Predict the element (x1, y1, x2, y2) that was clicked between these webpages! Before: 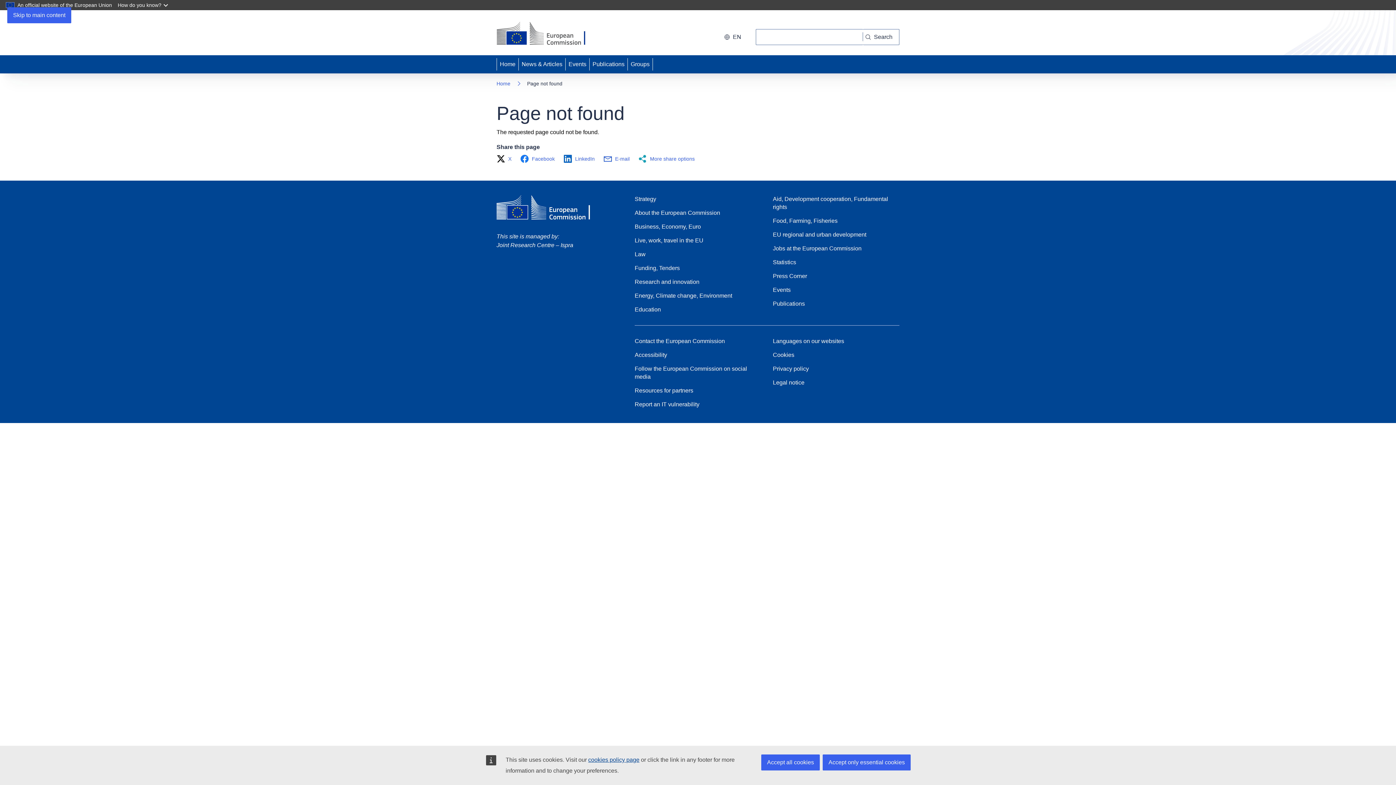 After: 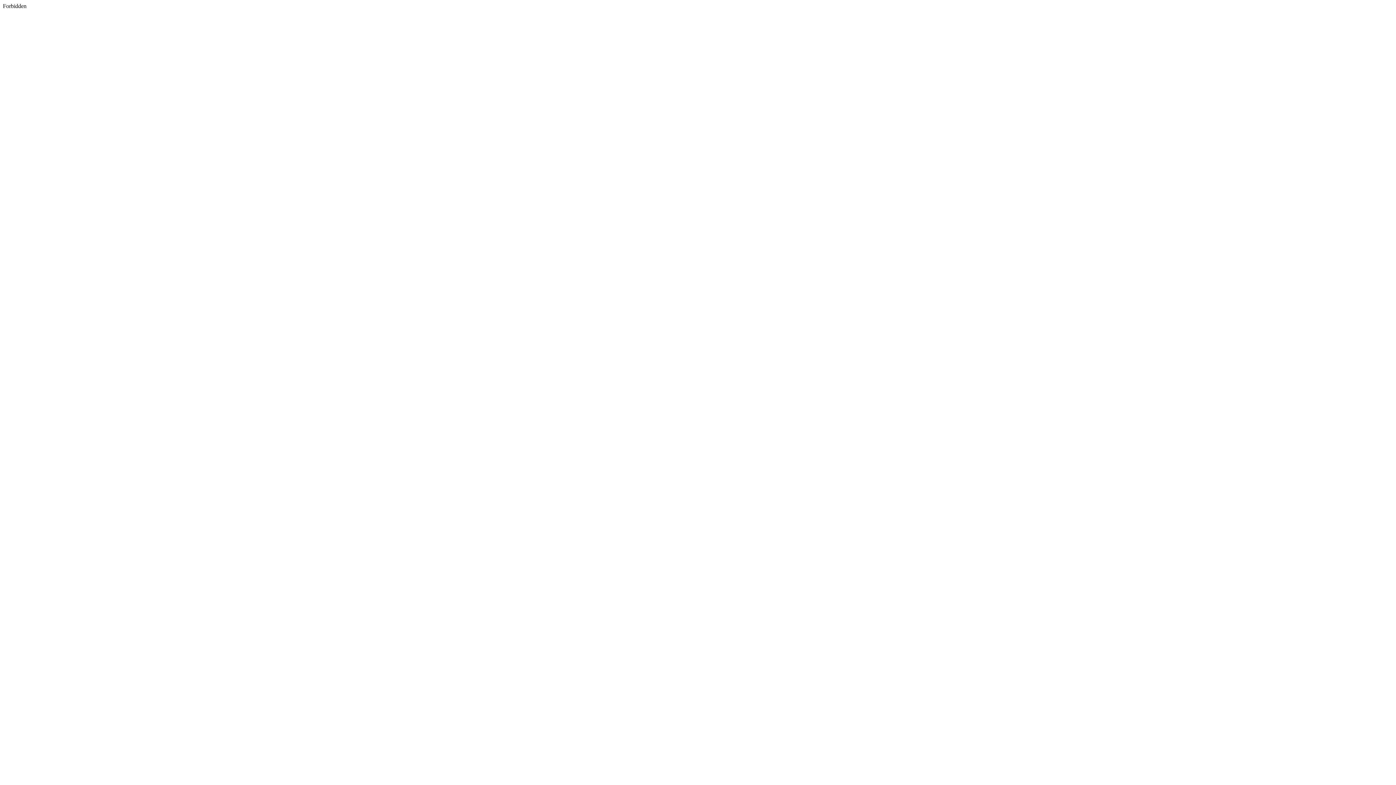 Action: bbox: (496, 154, 516, 163) label: X